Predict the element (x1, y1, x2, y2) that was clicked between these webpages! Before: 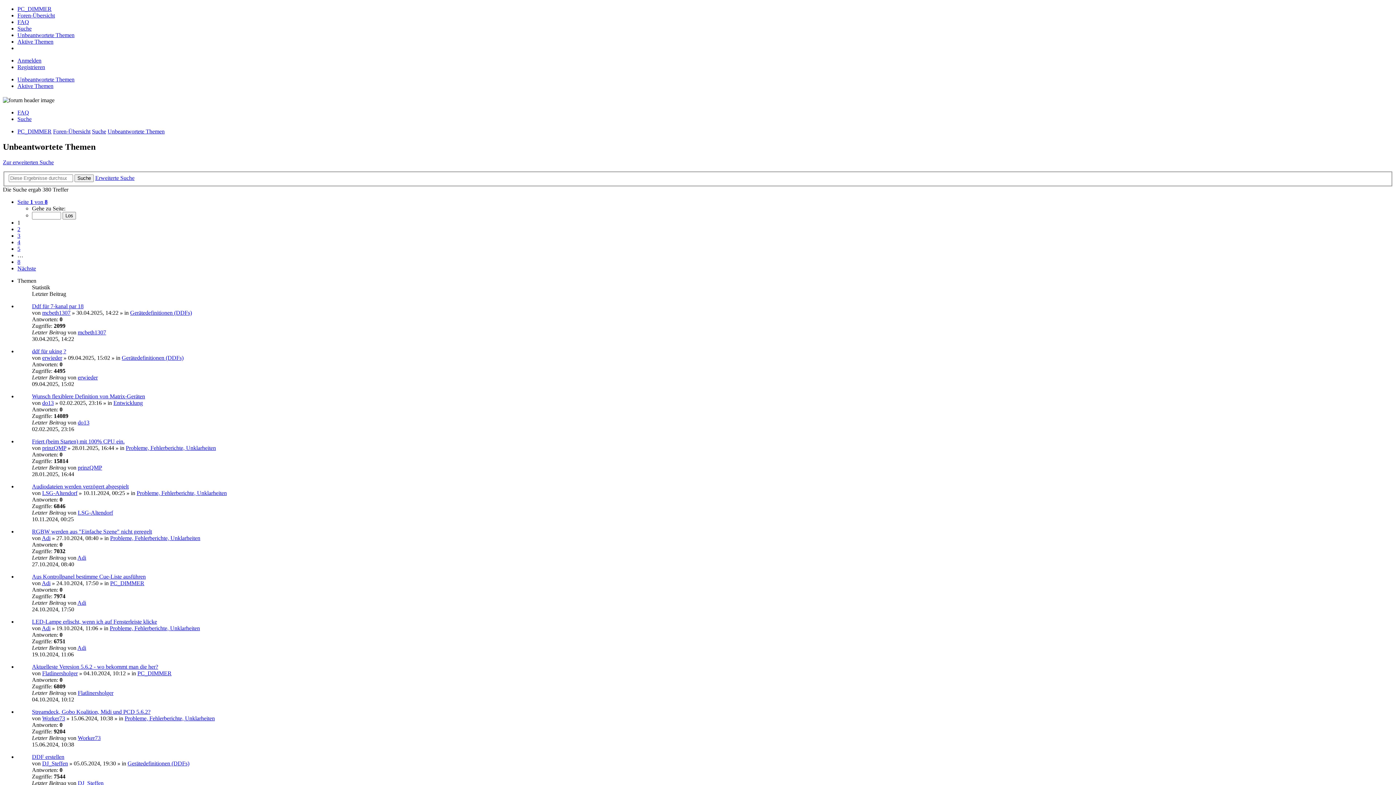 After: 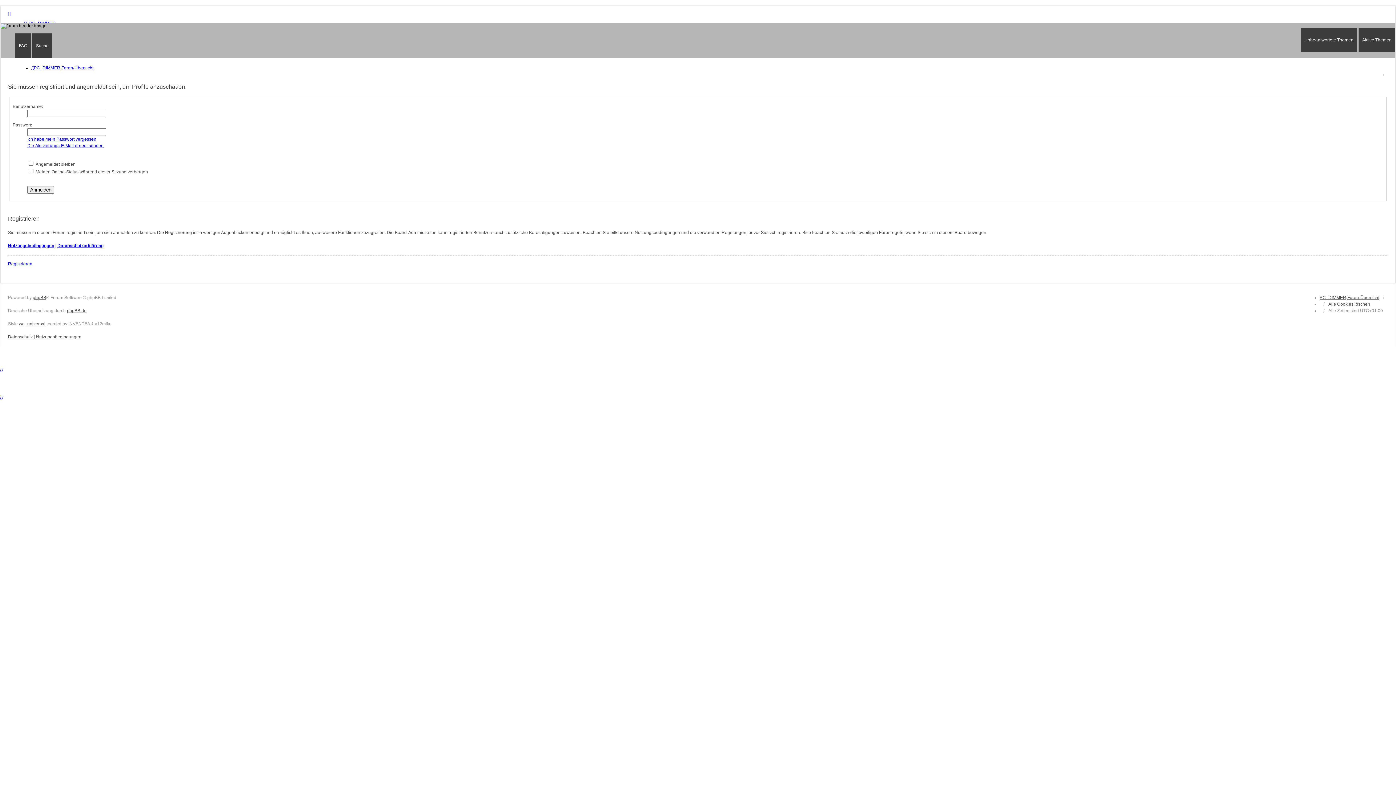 Action: bbox: (42, 445, 66, 451) label: prinzQMP